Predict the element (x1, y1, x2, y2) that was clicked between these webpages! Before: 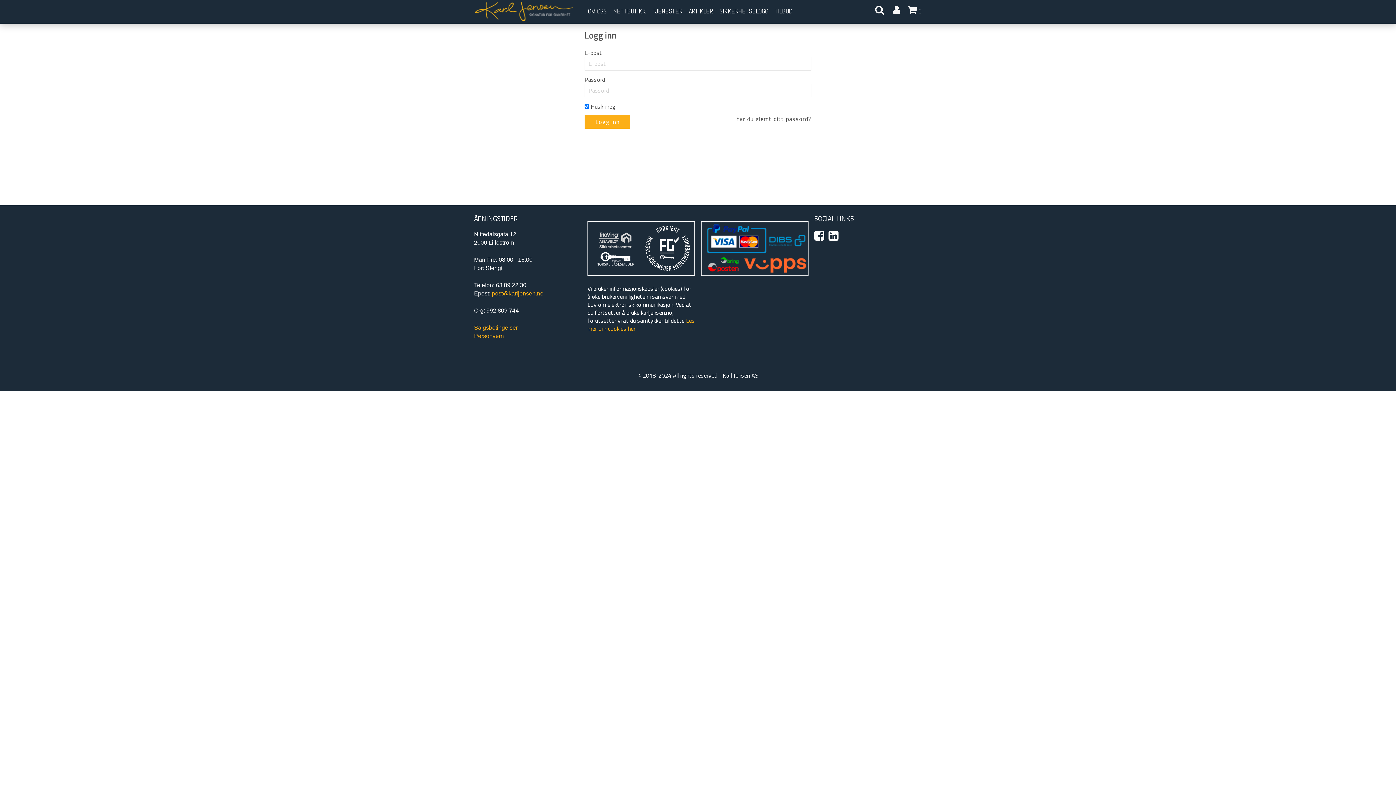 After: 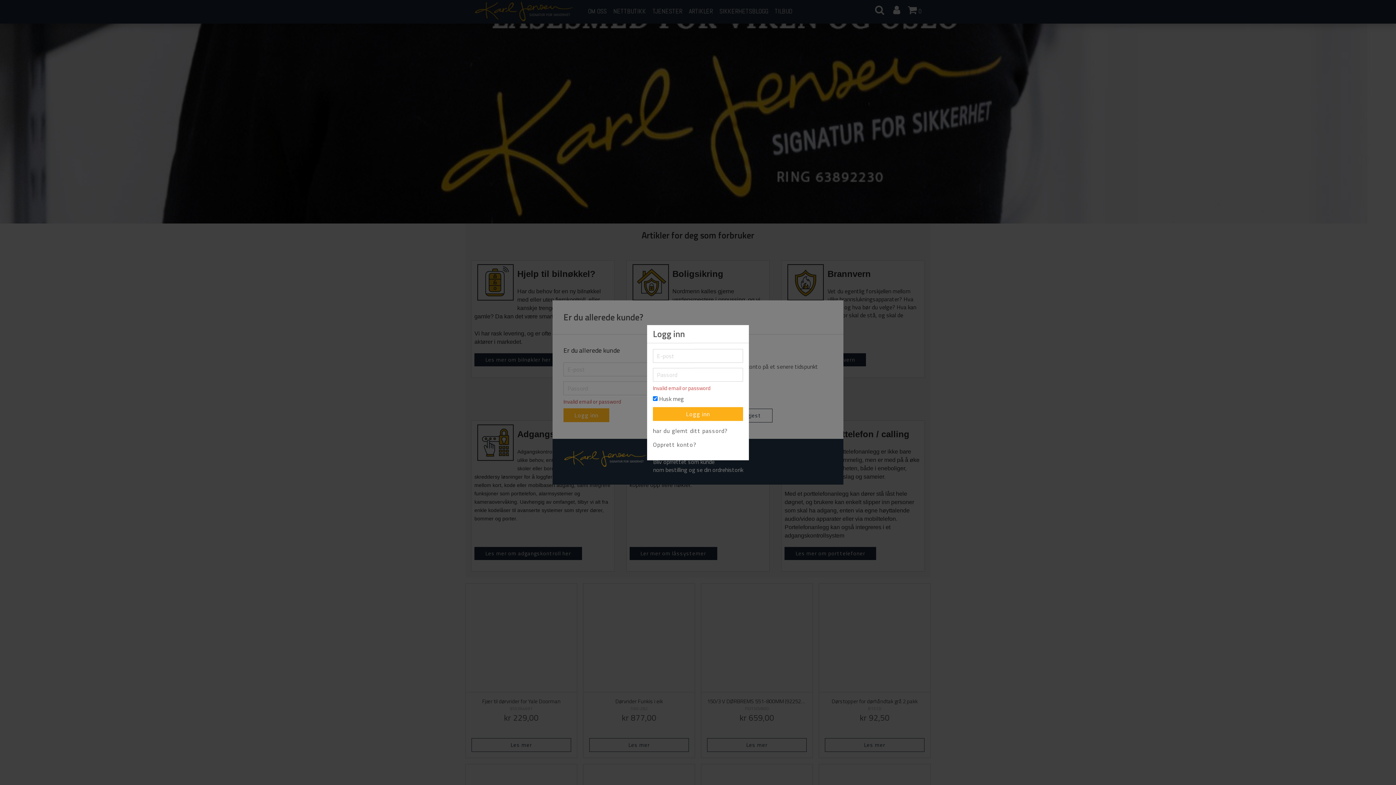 Action: label: Logg inn bbox: (584, 114, 630, 128)